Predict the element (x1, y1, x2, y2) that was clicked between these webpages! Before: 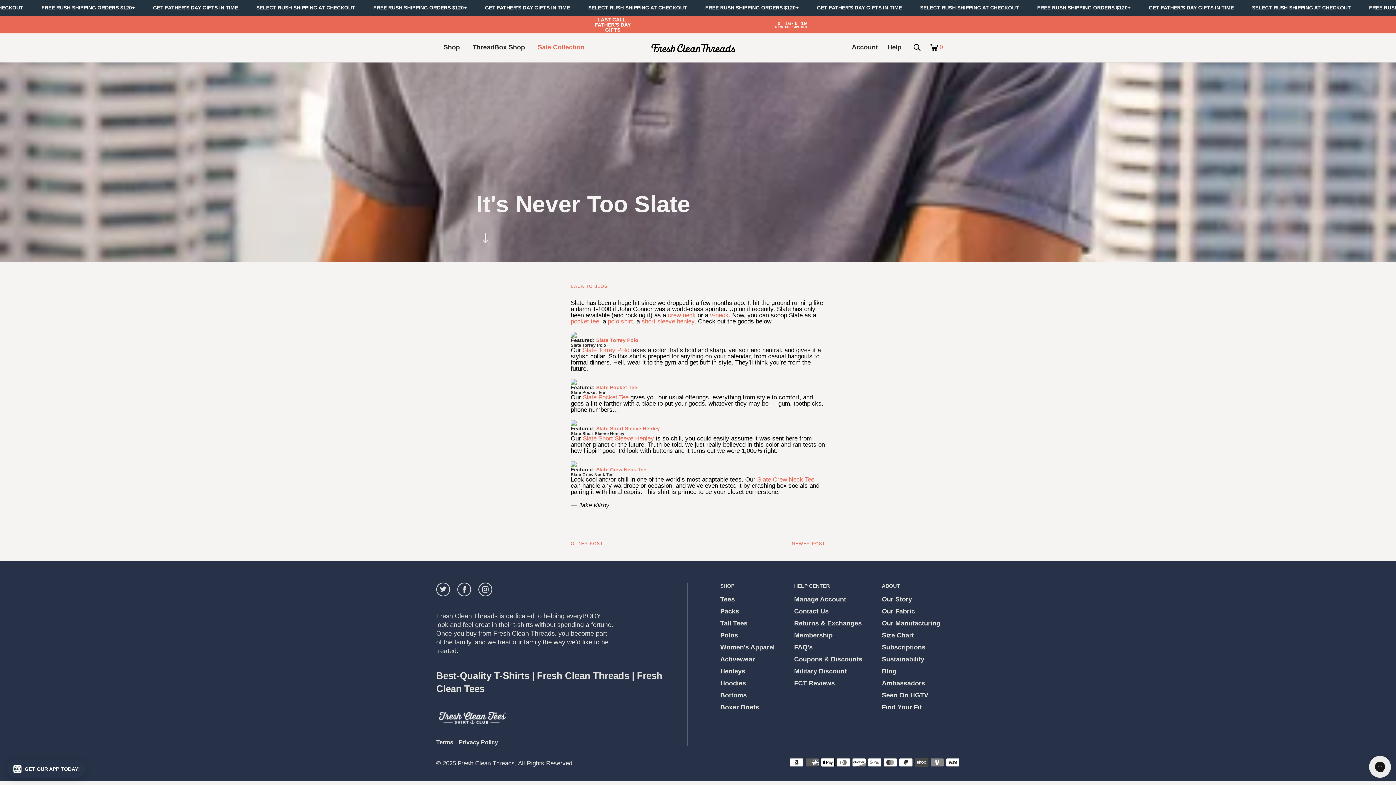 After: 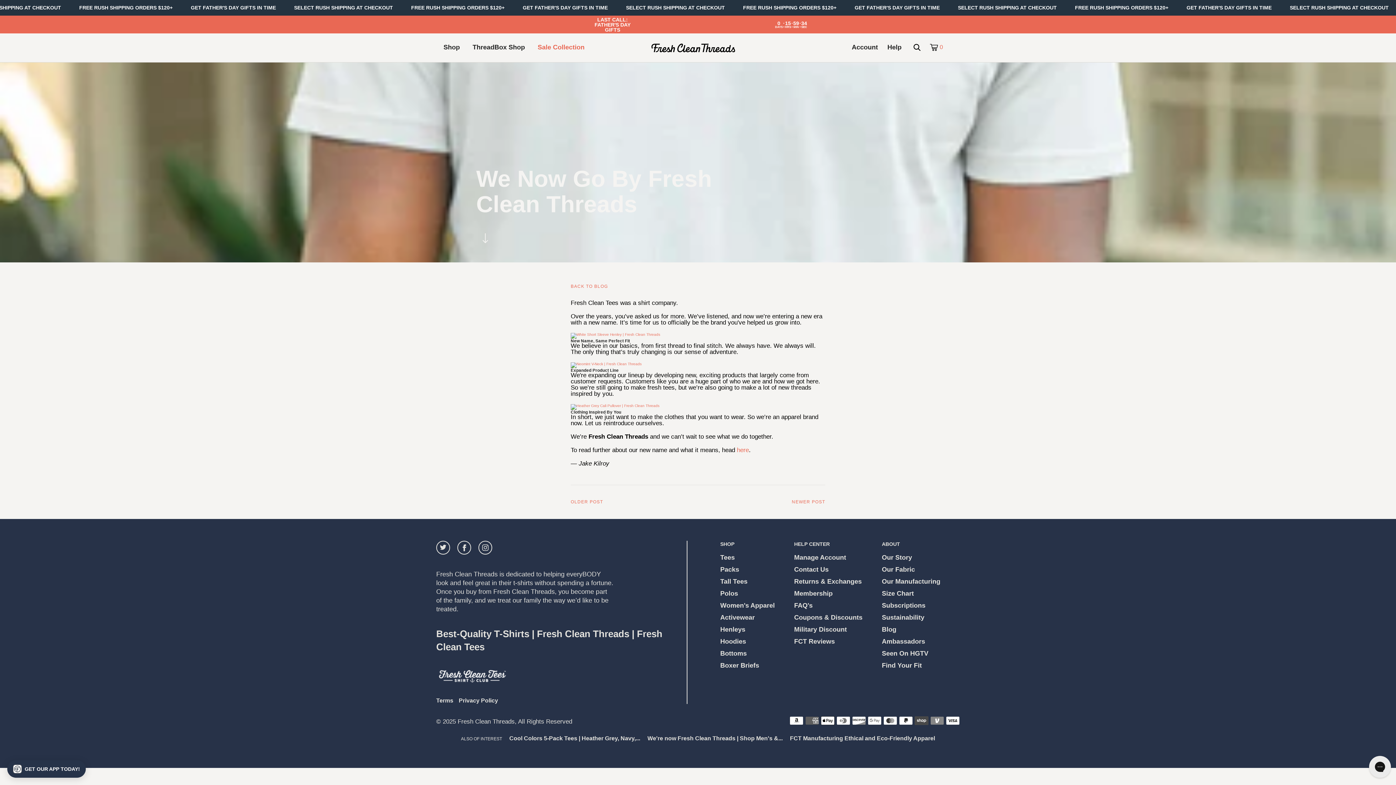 Action: label: OLDER POST bbox: (570, 541, 603, 546)